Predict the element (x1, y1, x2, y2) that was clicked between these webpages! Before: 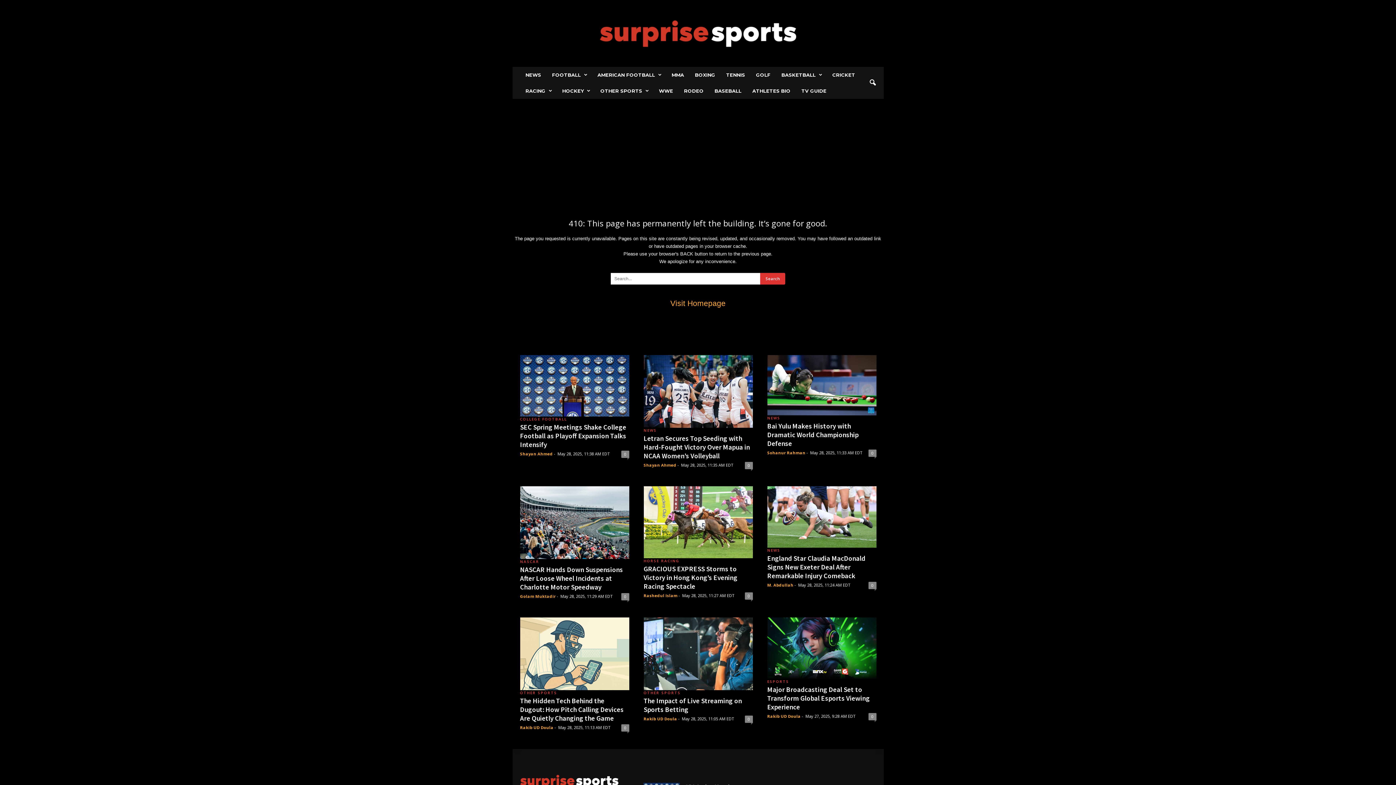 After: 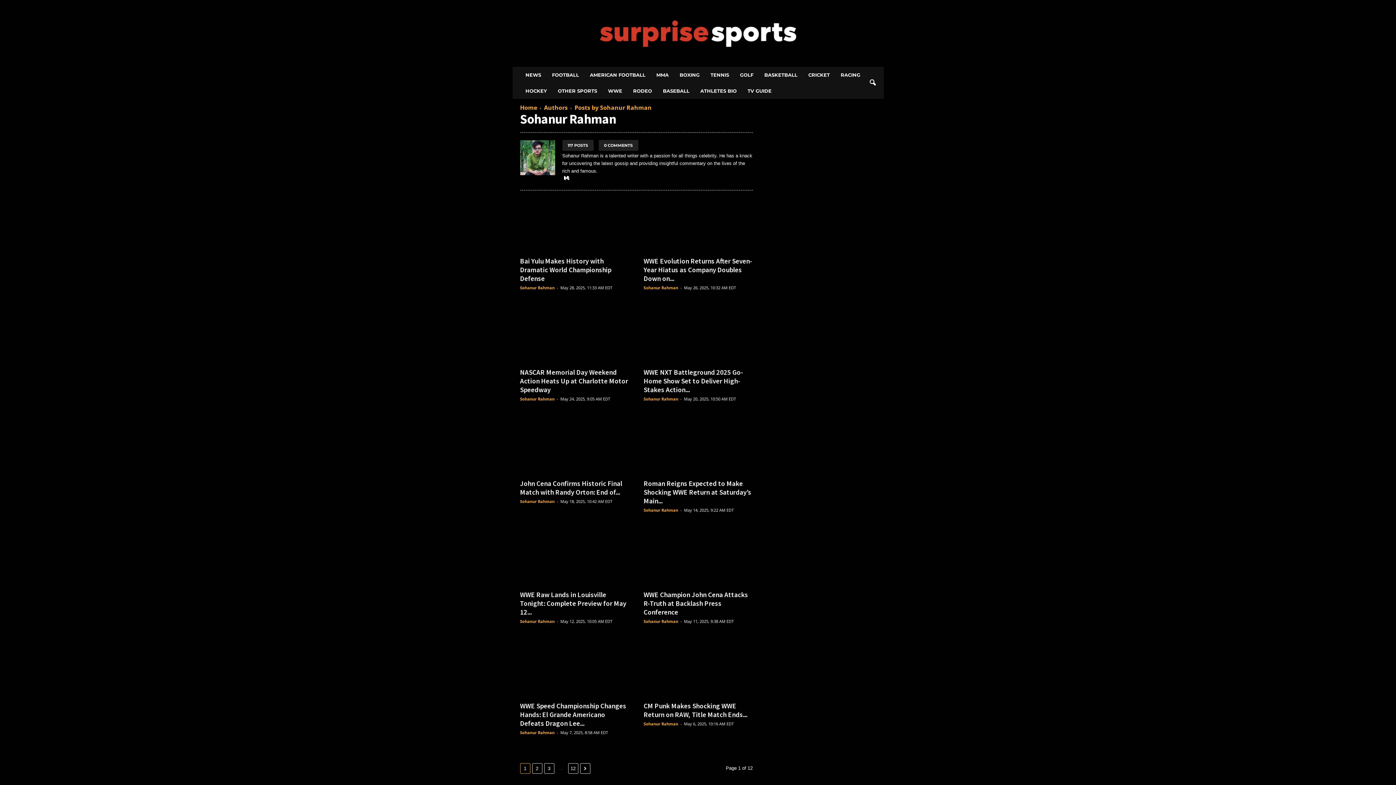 Action: bbox: (767, 450, 805, 455) label: Sohanur Rahman